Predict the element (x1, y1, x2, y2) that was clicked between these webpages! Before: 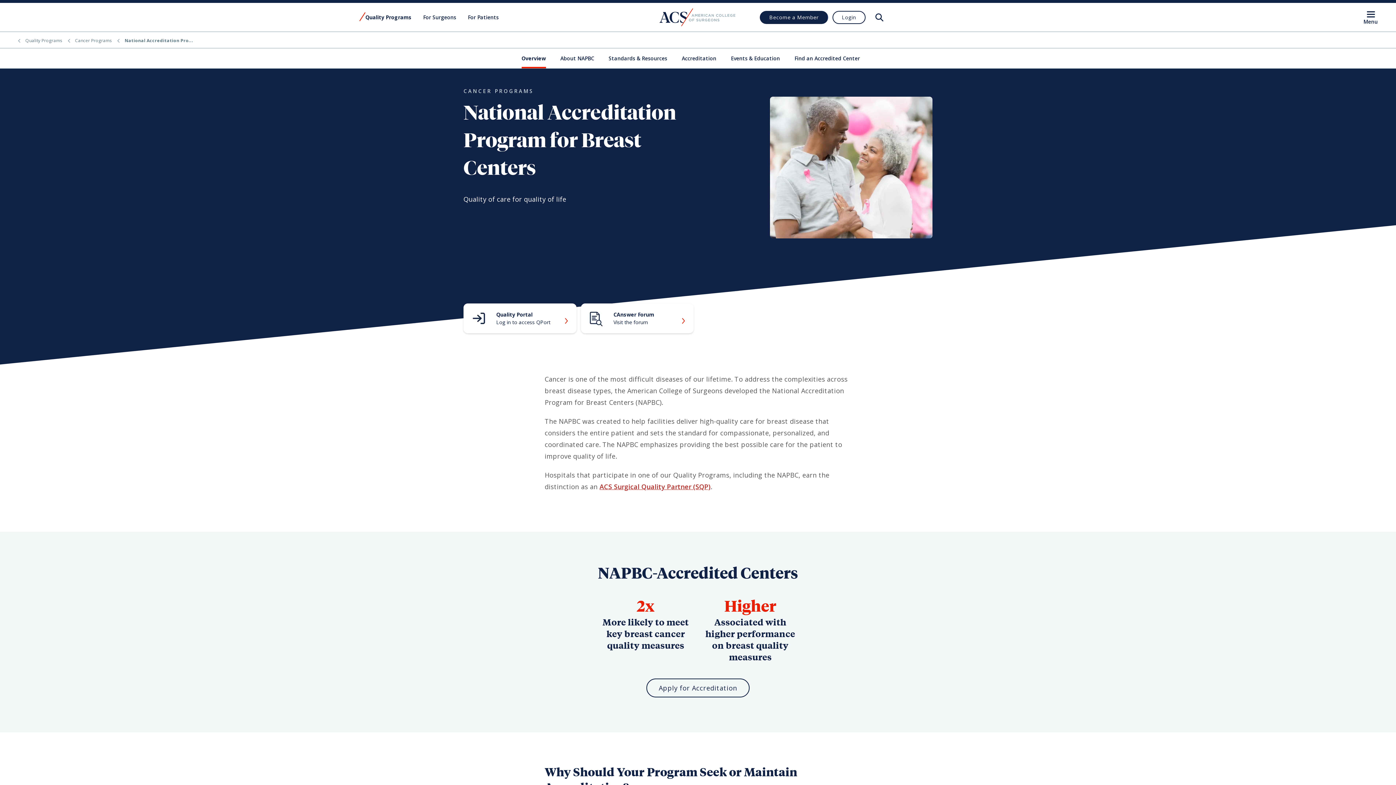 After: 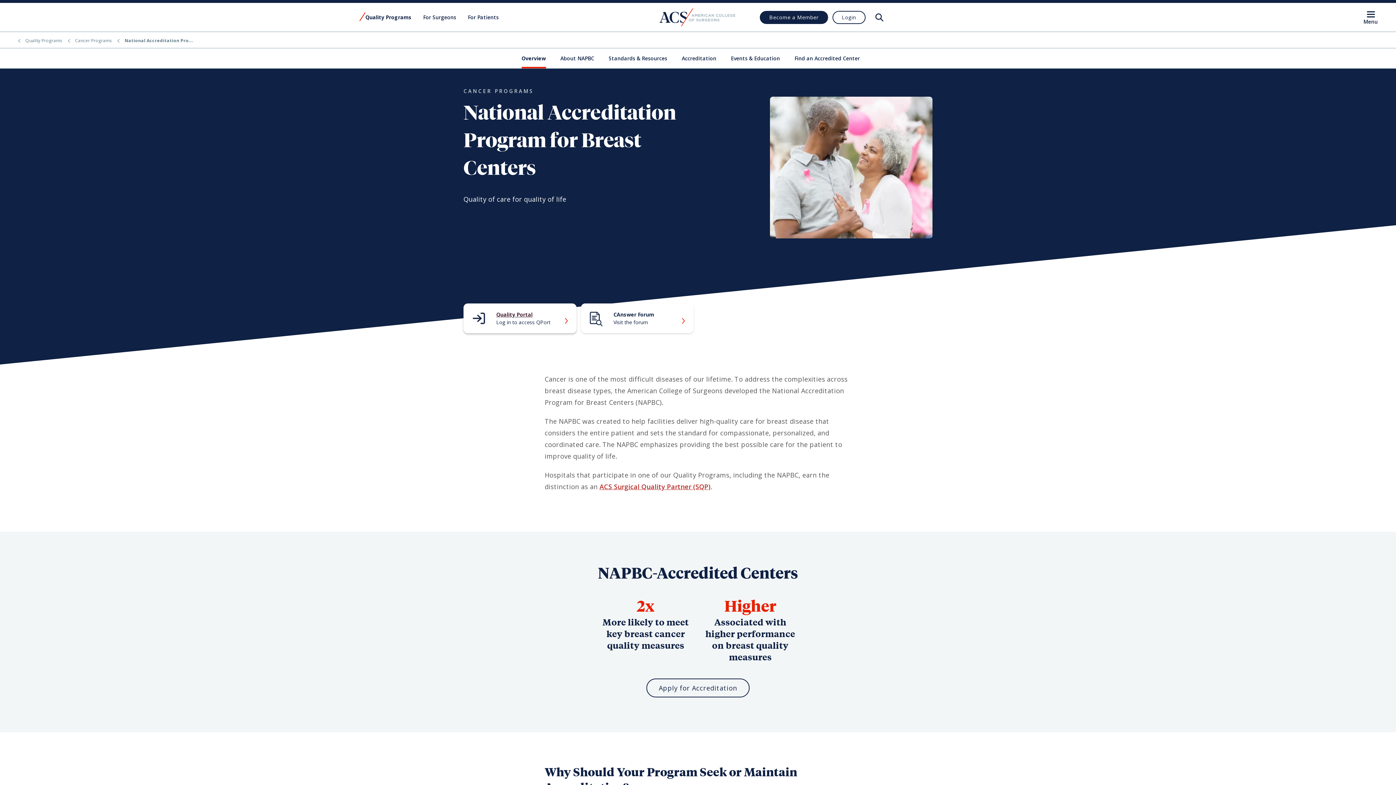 Action: label: Quality Portal
Log in to access QPort bbox: (463, 303, 576, 333)